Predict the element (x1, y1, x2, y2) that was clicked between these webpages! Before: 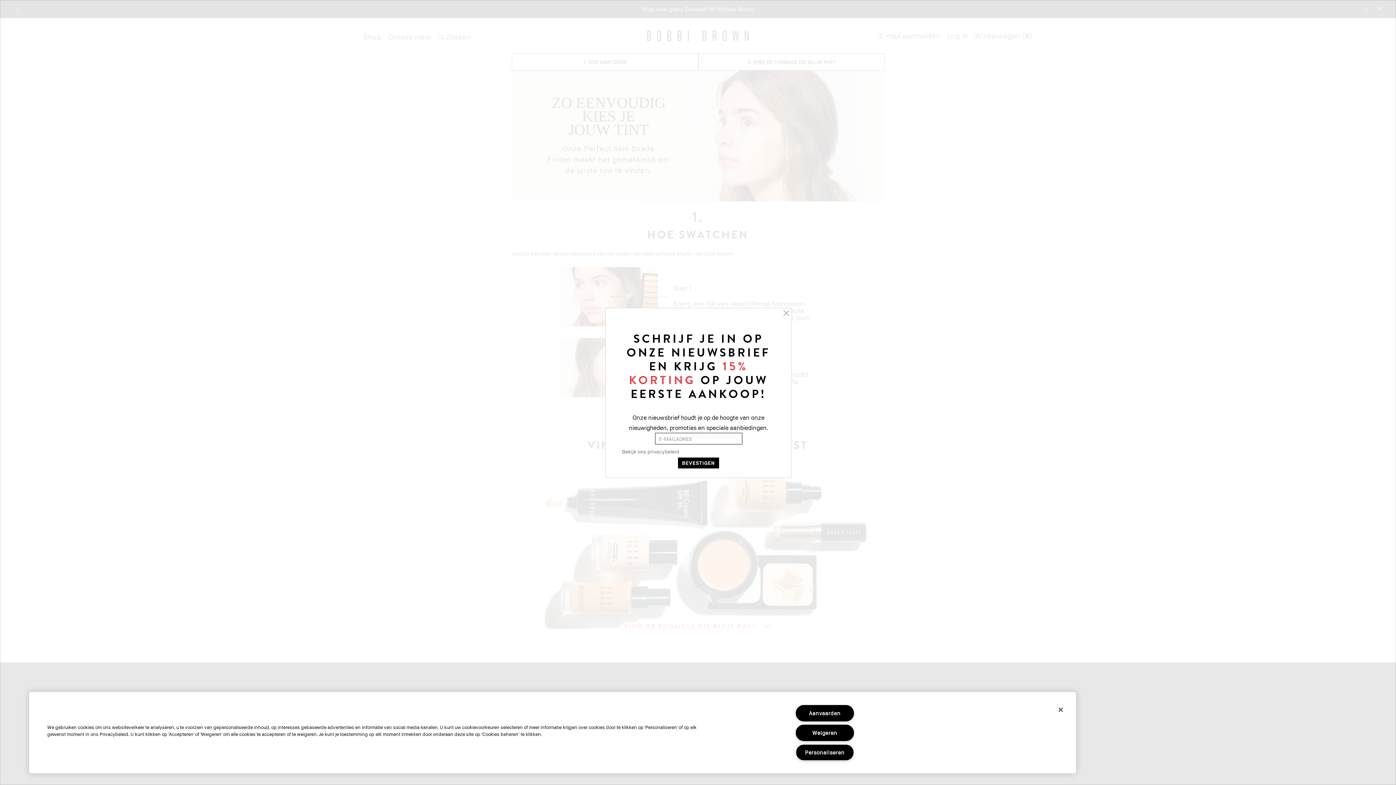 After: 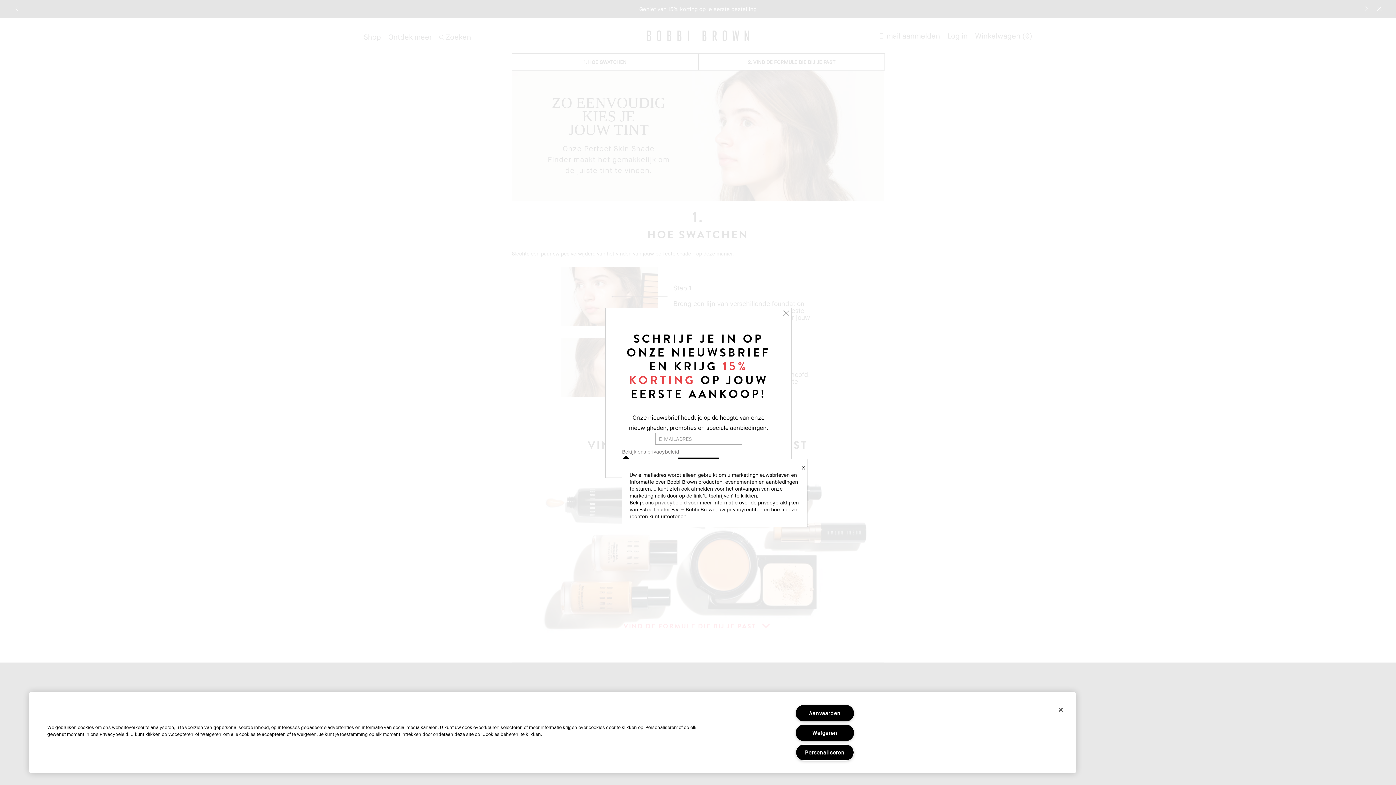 Action: label: Bekijk ons privacybeleid bbox: (622, 448, 775, 455)